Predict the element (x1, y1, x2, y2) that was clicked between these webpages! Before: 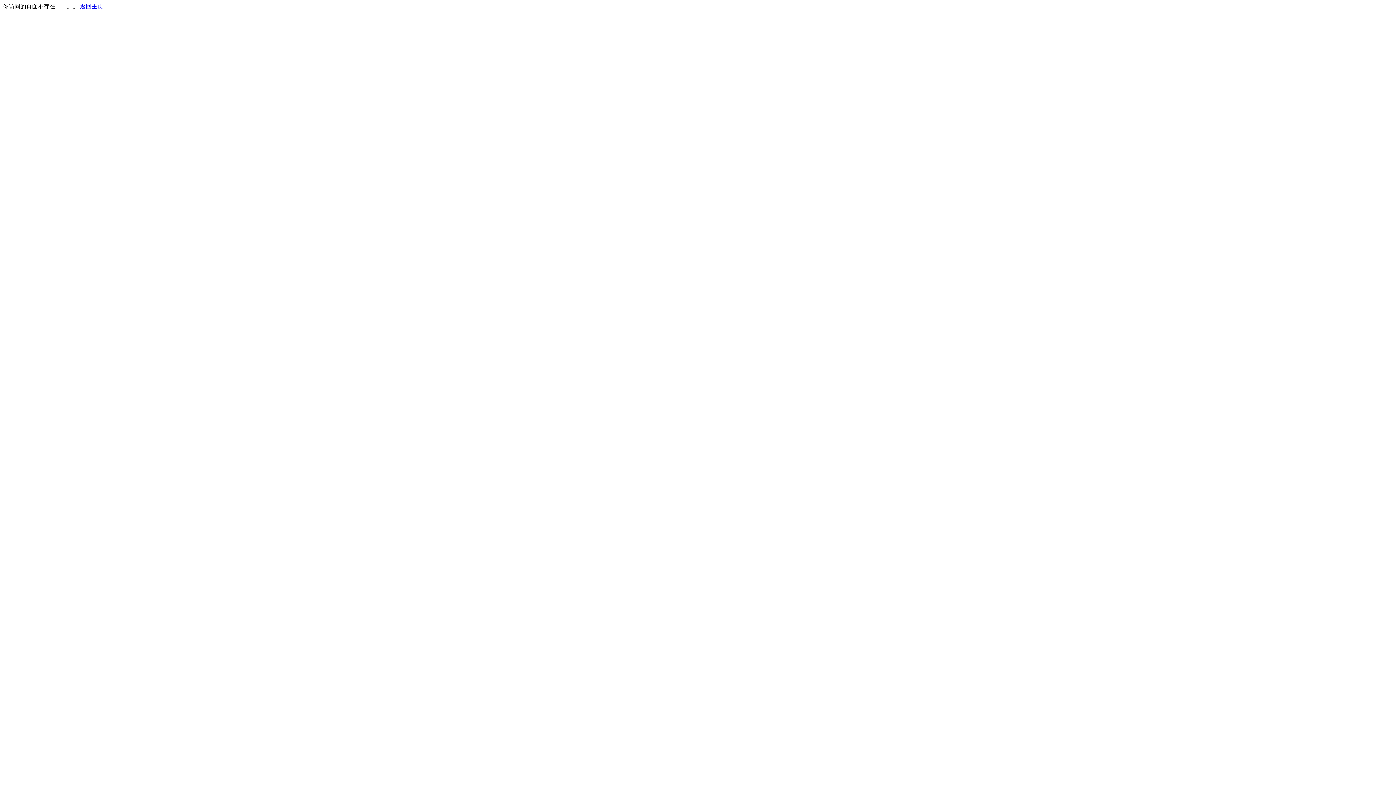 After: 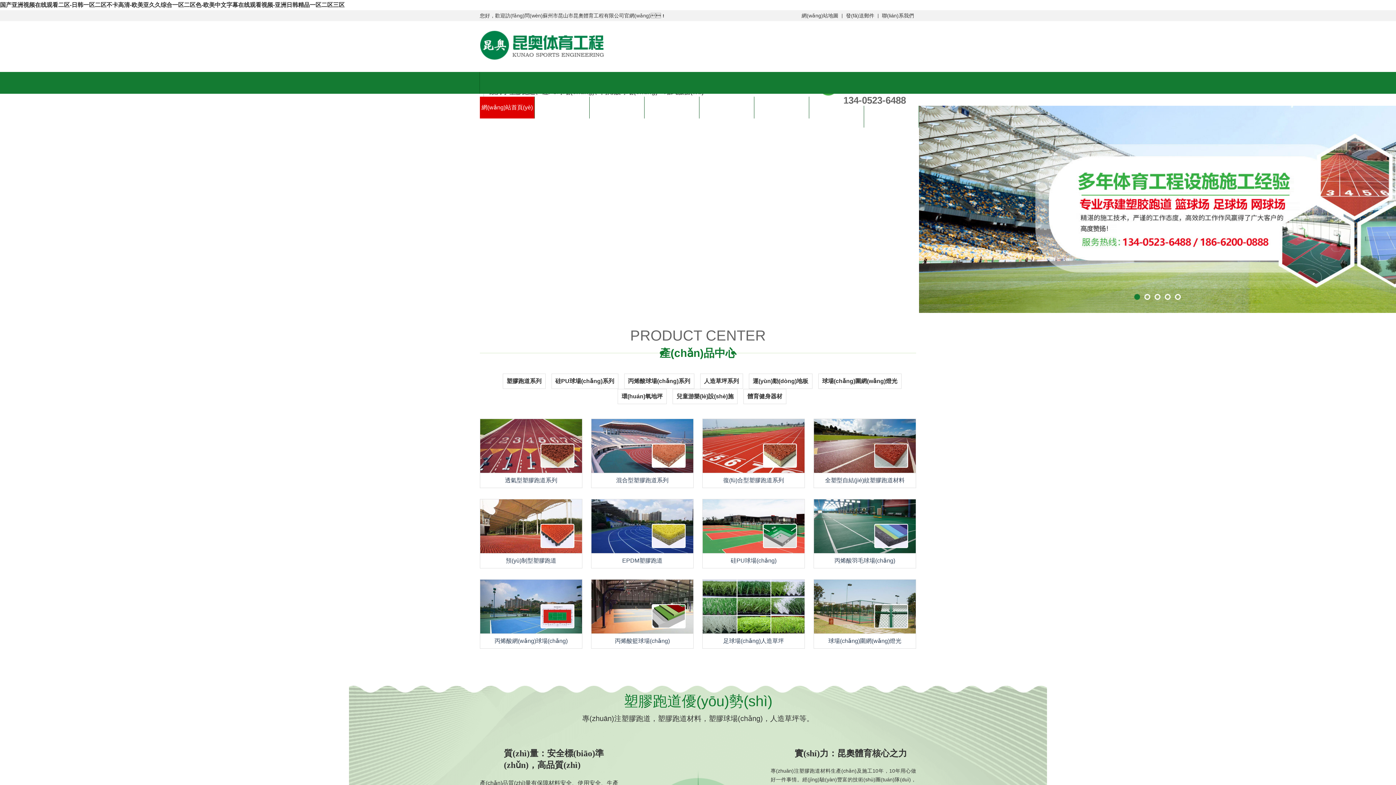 Action: bbox: (80, 3, 103, 9) label: 返回主页